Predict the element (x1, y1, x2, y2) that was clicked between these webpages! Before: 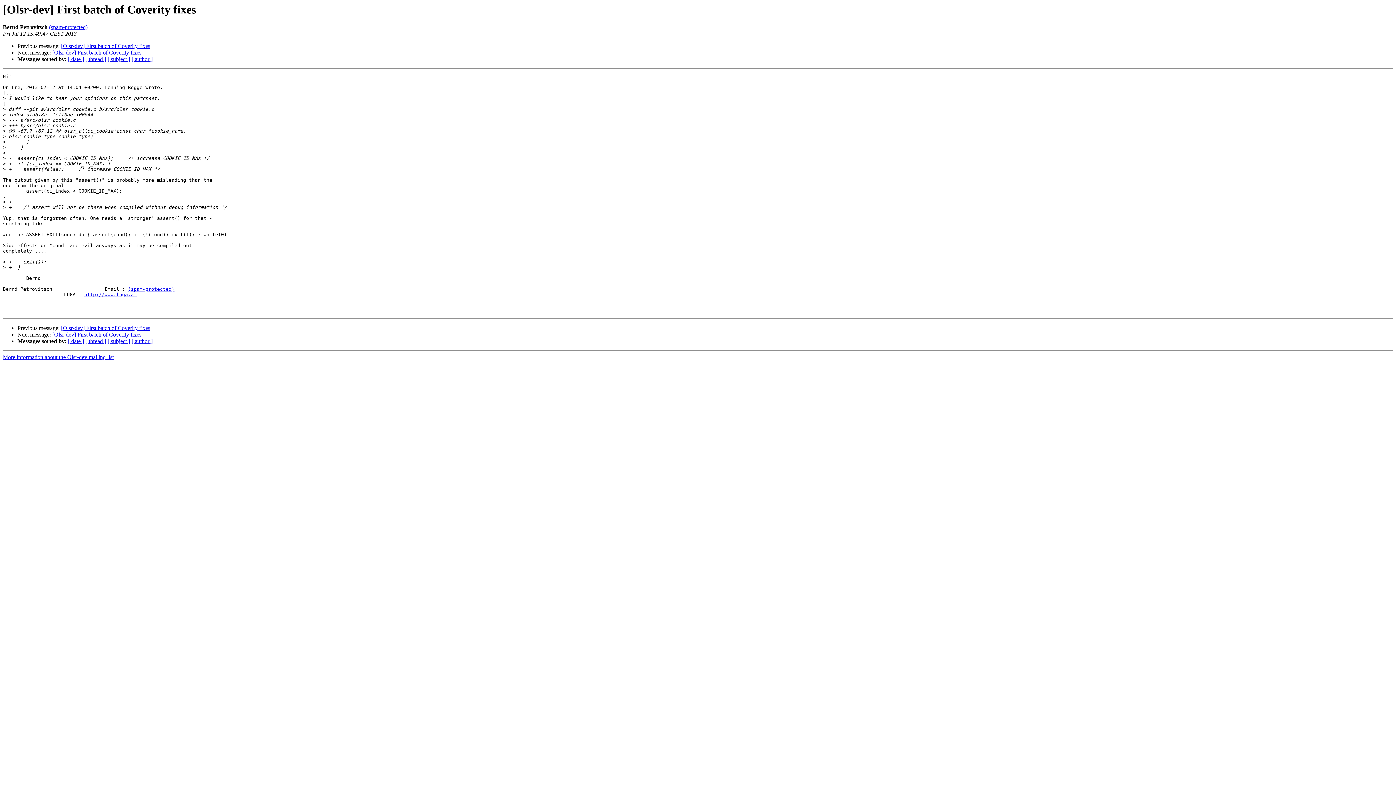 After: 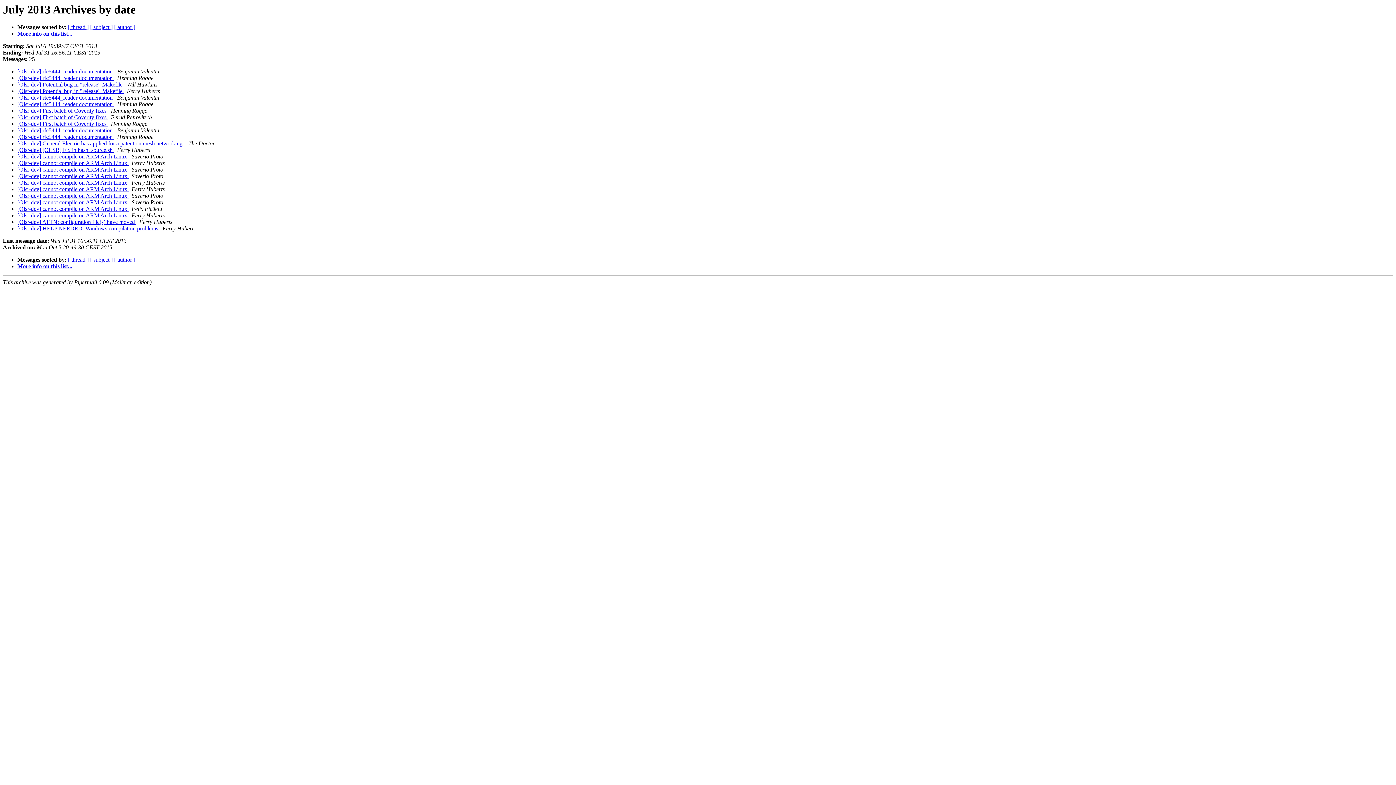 Action: label: [ date ] bbox: (68, 338, 84, 344)